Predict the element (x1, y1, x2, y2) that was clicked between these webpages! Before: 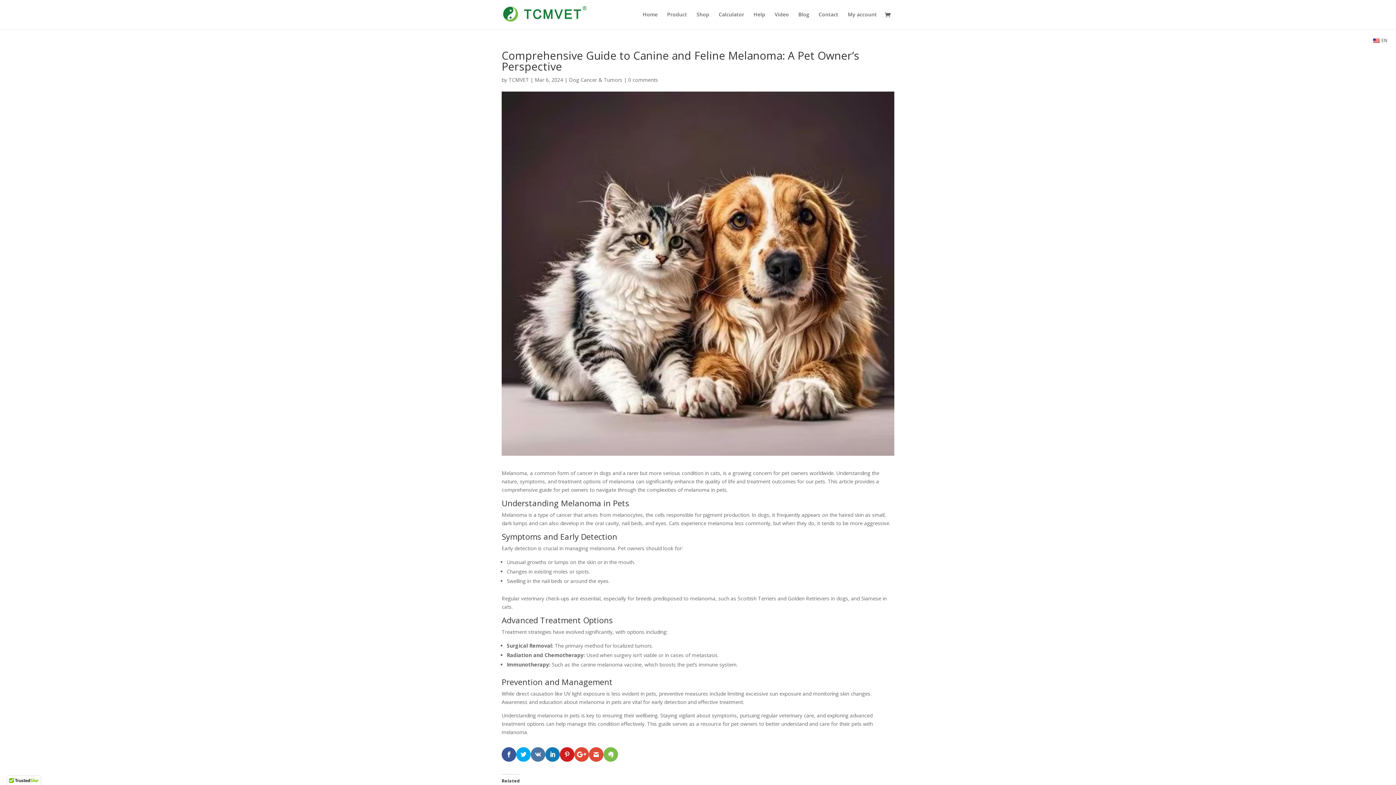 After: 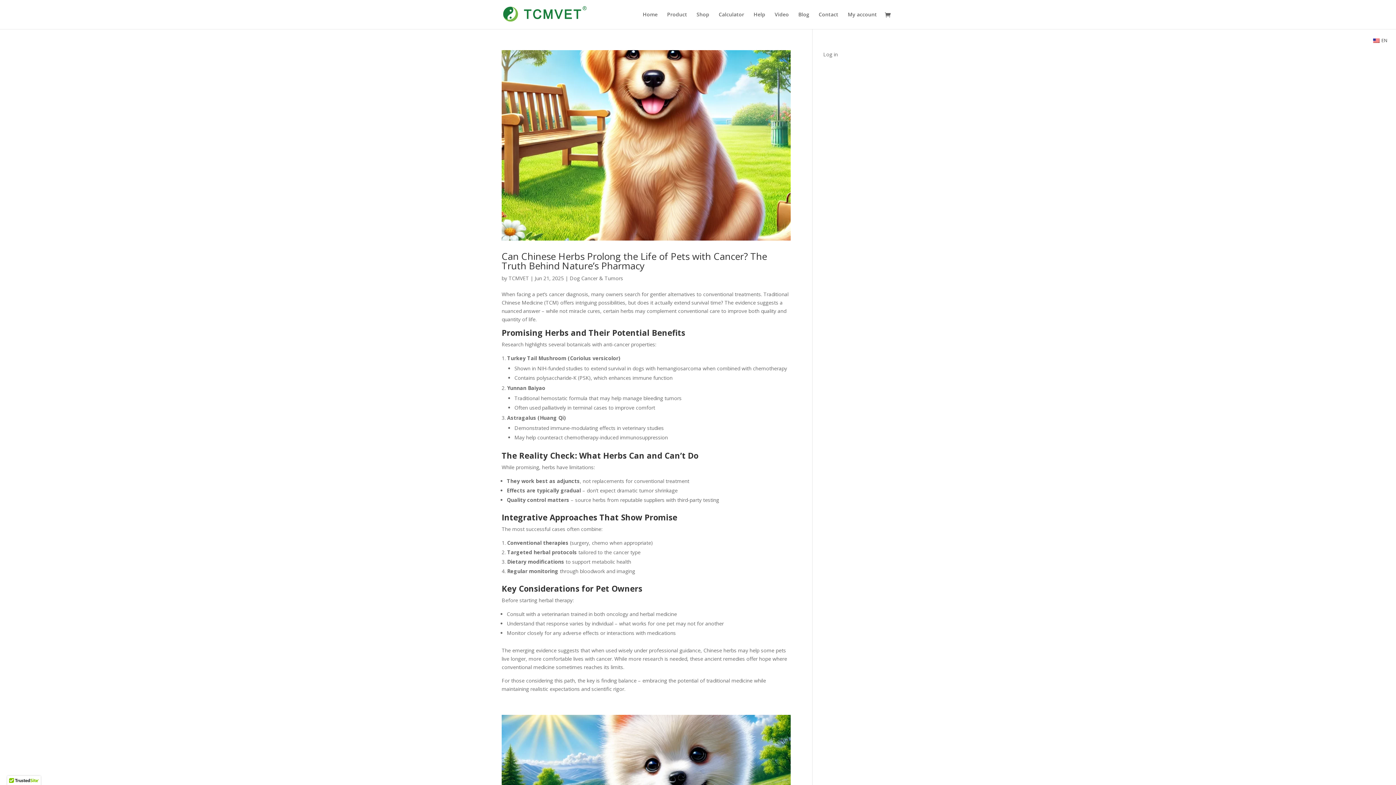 Action: bbox: (569, 76, 622, 83) label: Dog Cancer & Tumors